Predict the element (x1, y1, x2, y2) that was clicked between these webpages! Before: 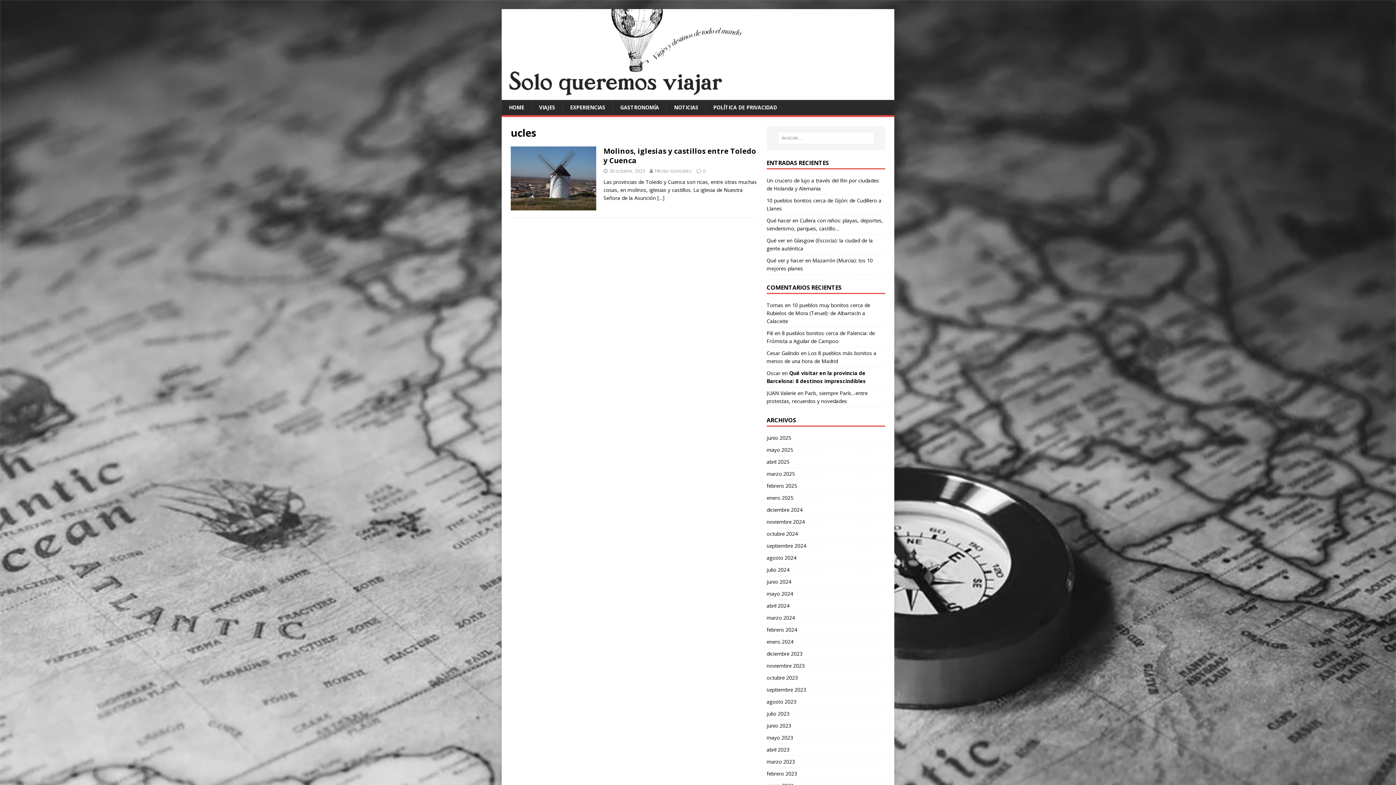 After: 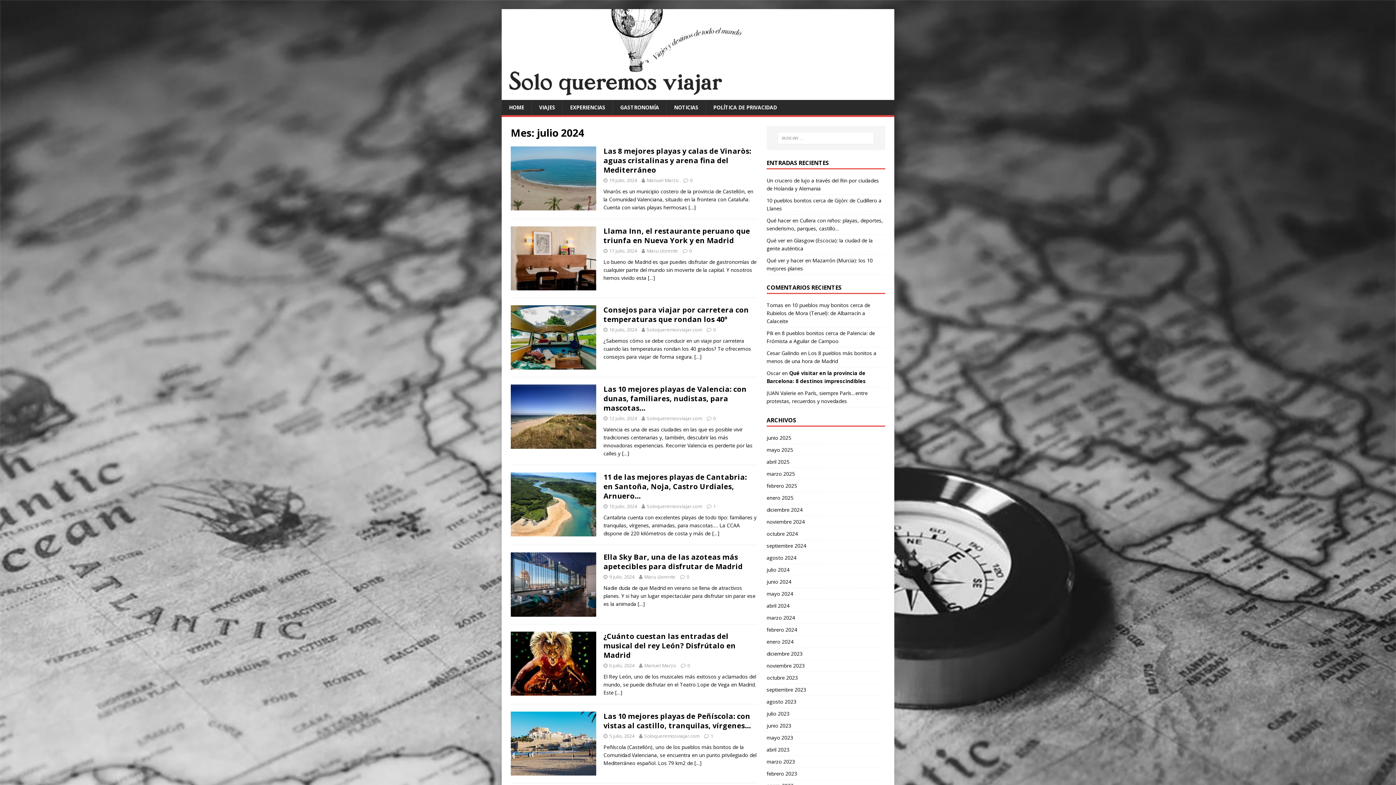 Action: bbox: (766, 564, 885, 576) label: julio 2024